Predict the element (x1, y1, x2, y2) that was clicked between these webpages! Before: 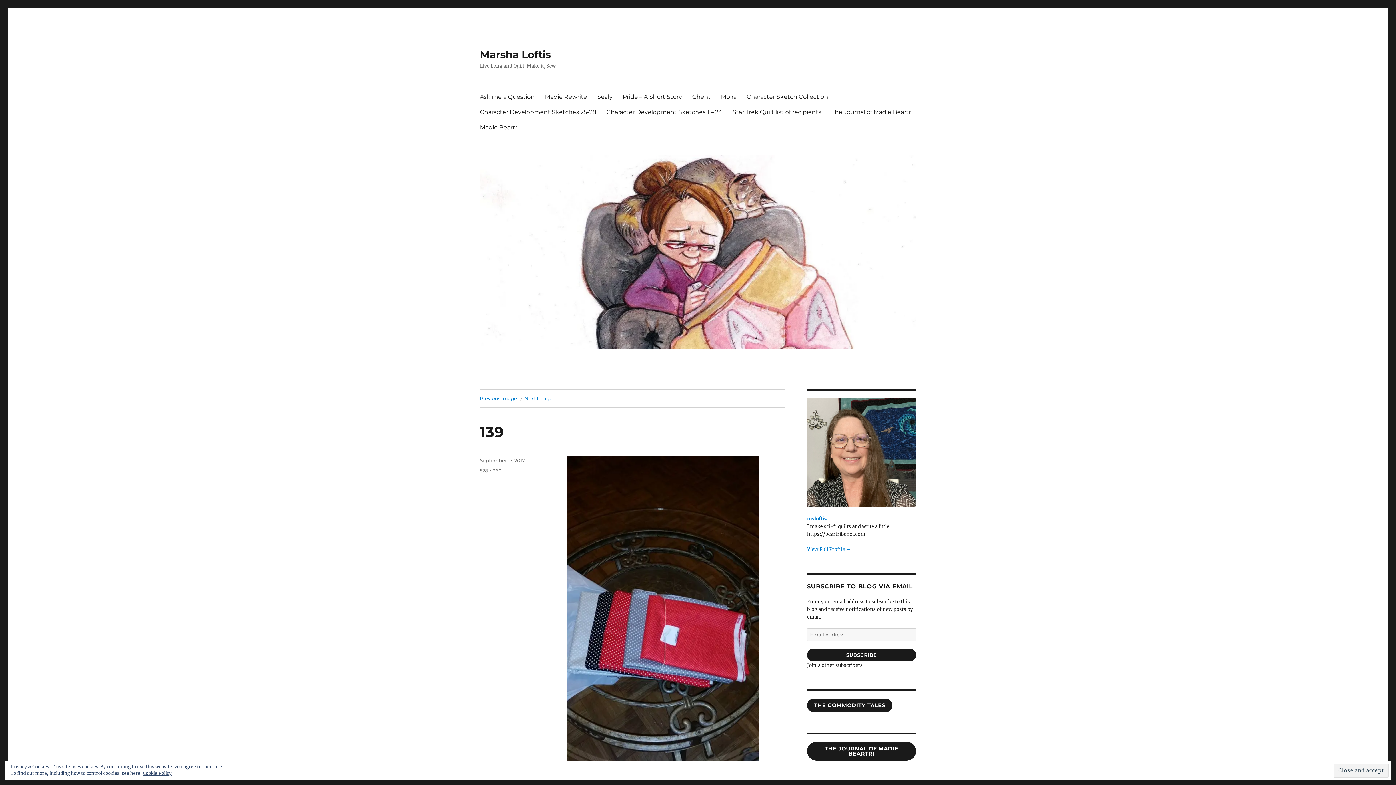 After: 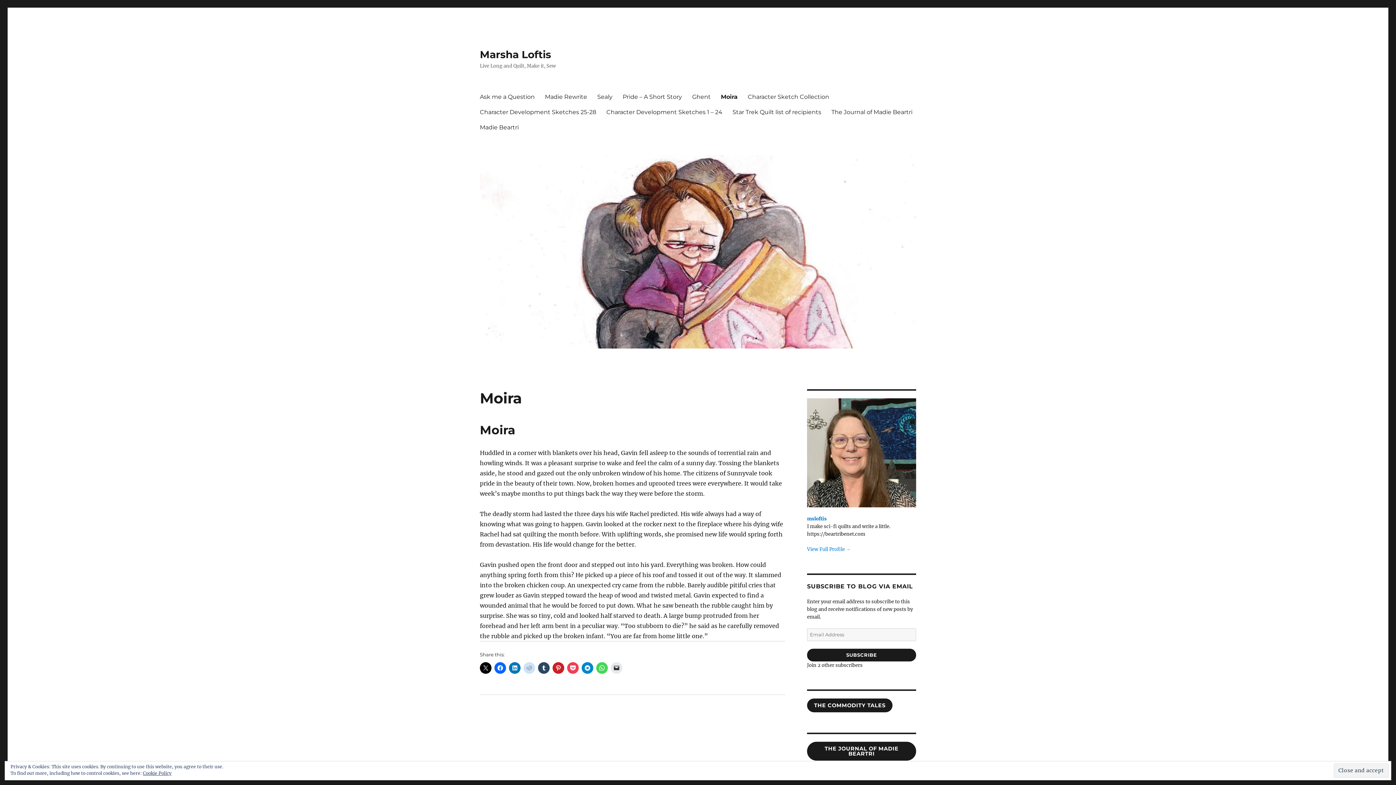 Action: label: Moira bbox: (716, 89, 741, 104)